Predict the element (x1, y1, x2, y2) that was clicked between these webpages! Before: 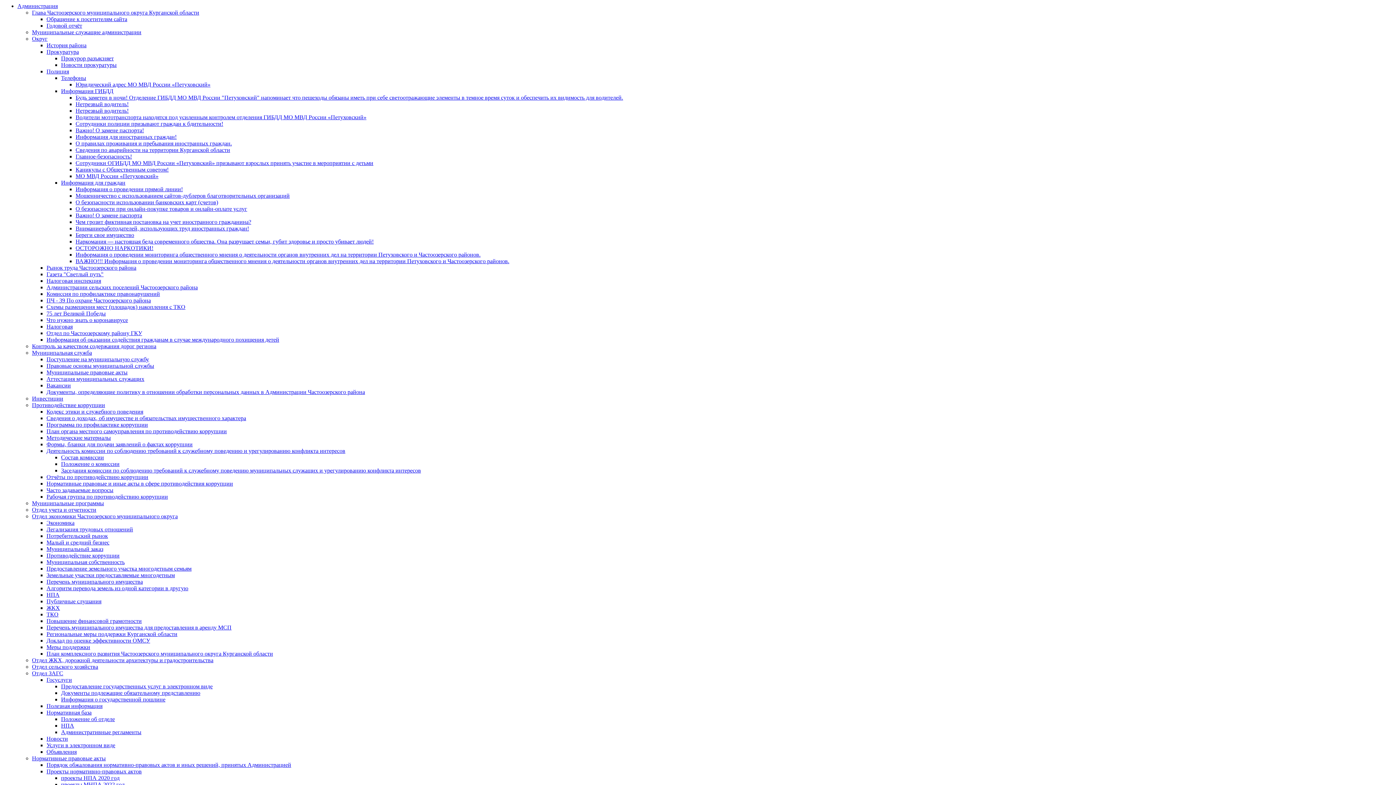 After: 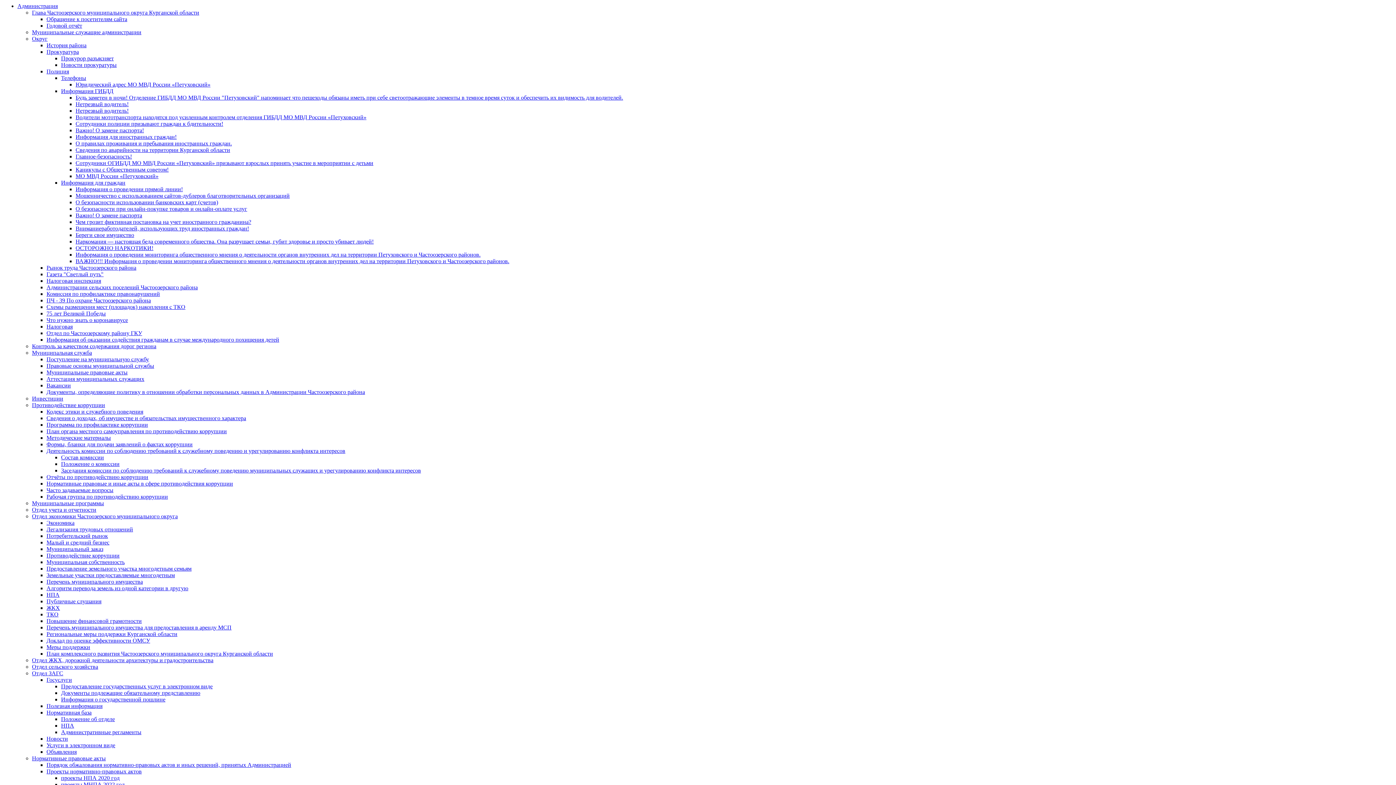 Action: bbox: (46, 592, 59, 598) label: НПА